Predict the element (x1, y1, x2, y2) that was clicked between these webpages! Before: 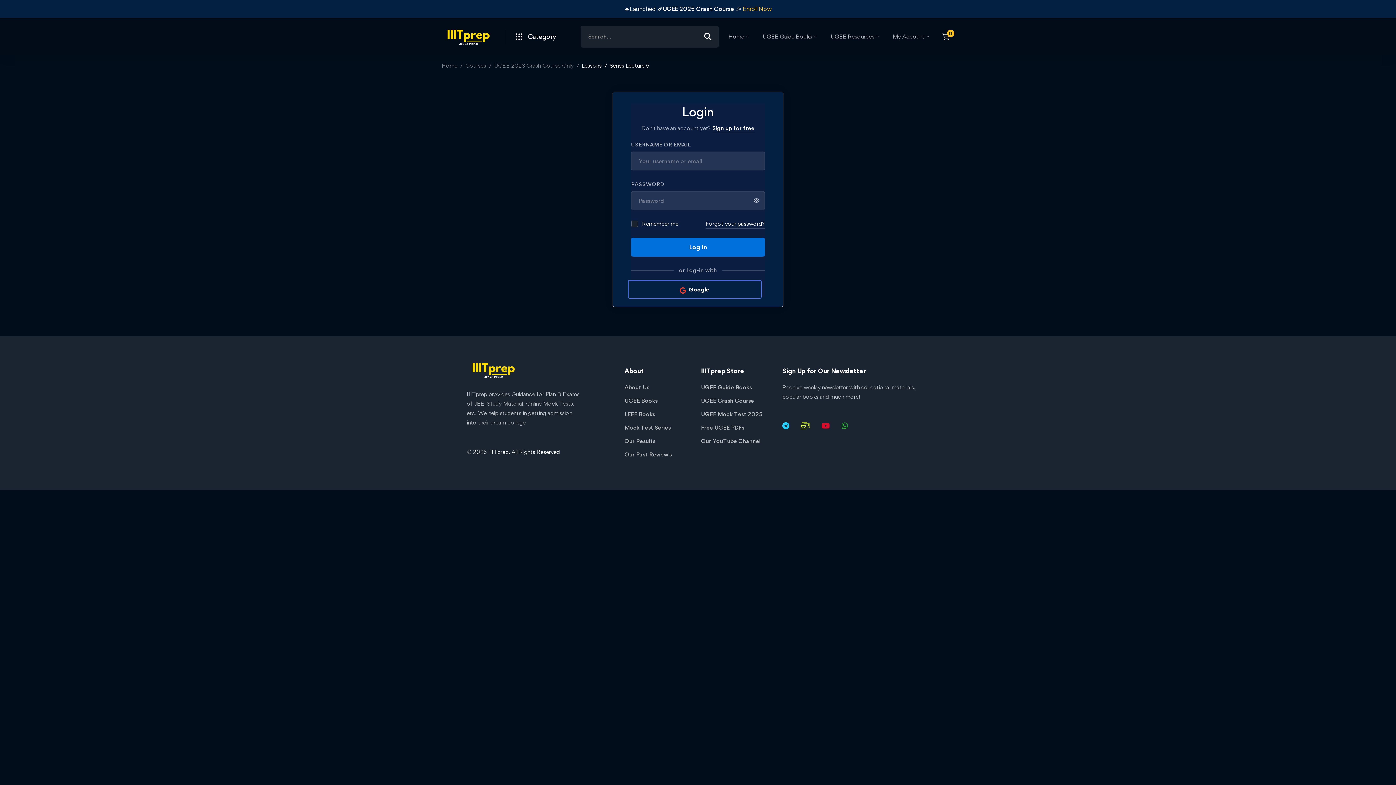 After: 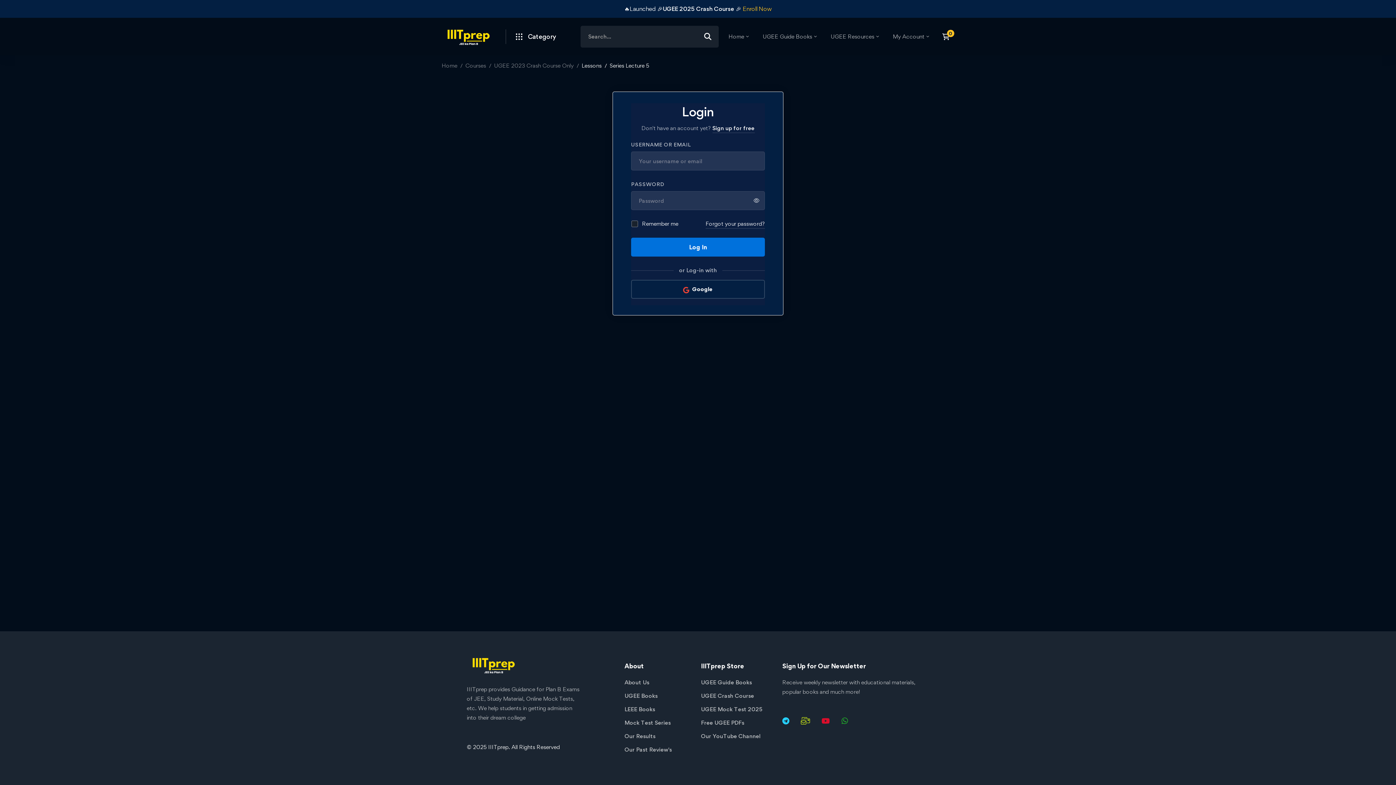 Action: label: Telegram bbox: (777, 420, 794, 431)